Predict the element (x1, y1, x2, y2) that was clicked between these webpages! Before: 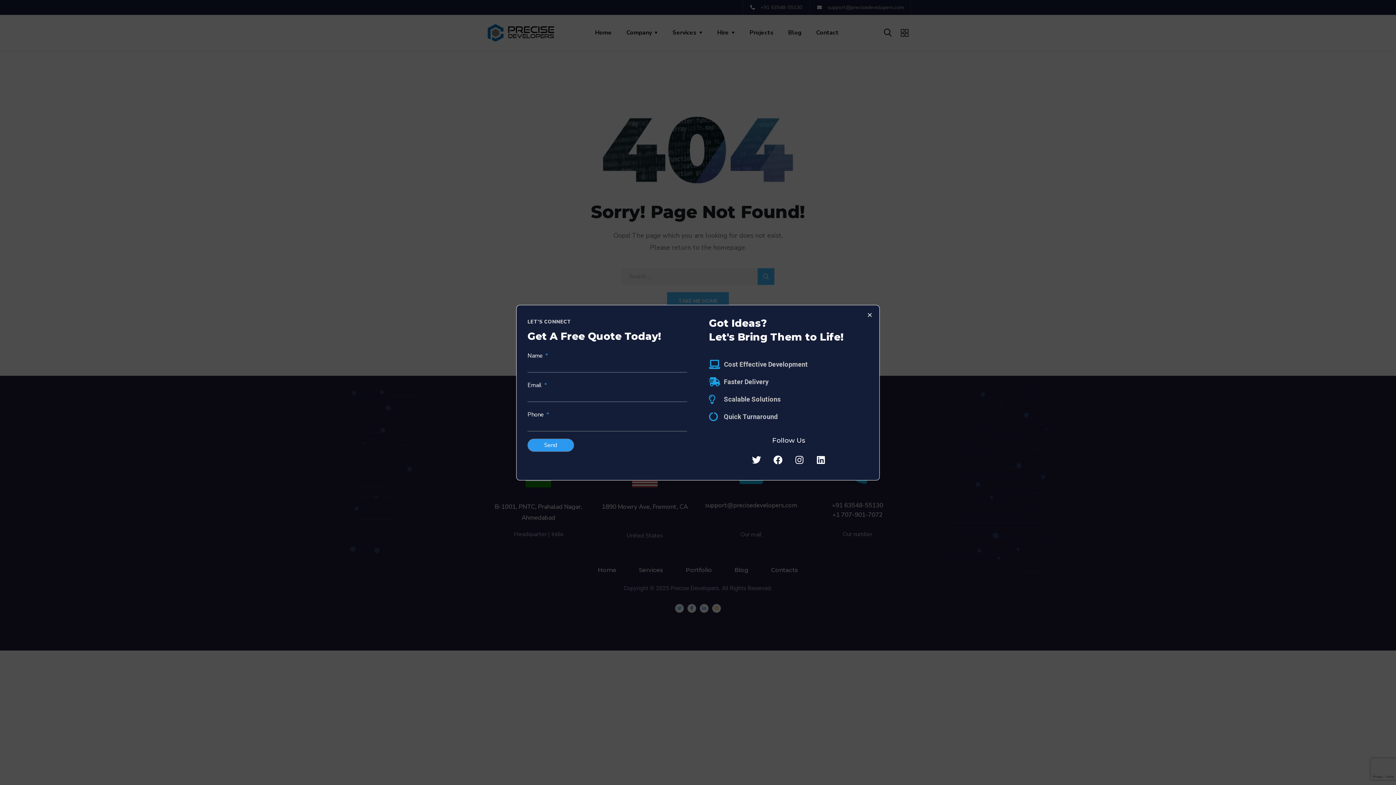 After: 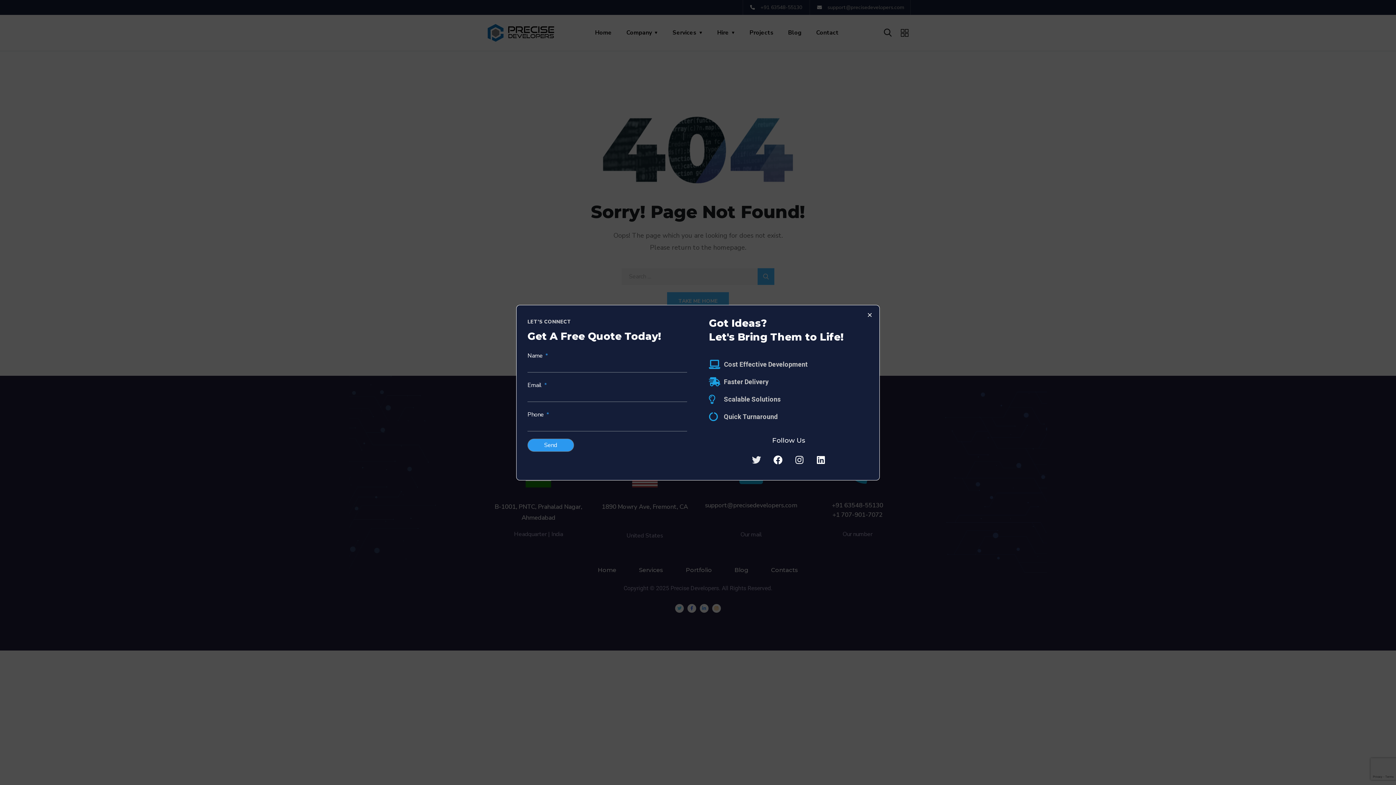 Action: label: Twitter bbox: (747, 451, 765, 469)